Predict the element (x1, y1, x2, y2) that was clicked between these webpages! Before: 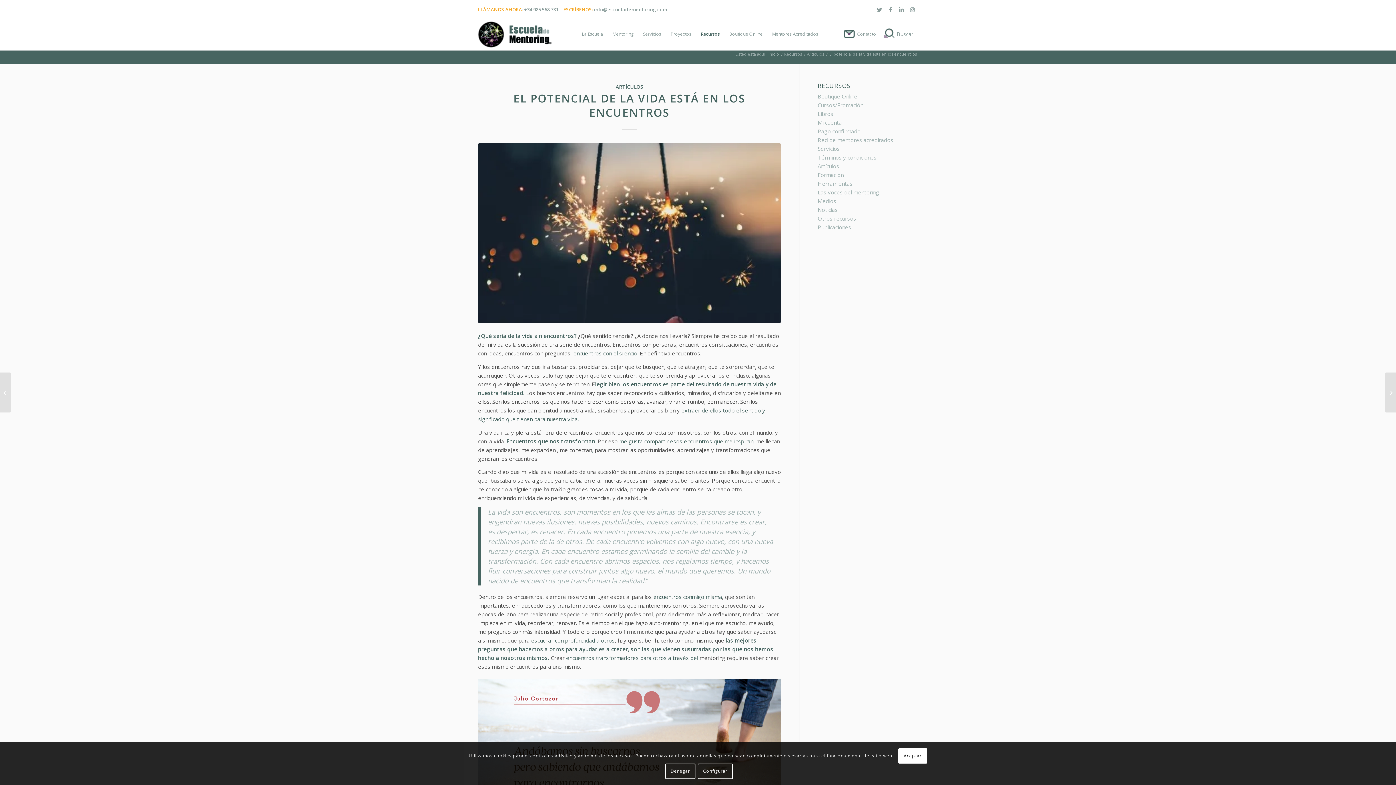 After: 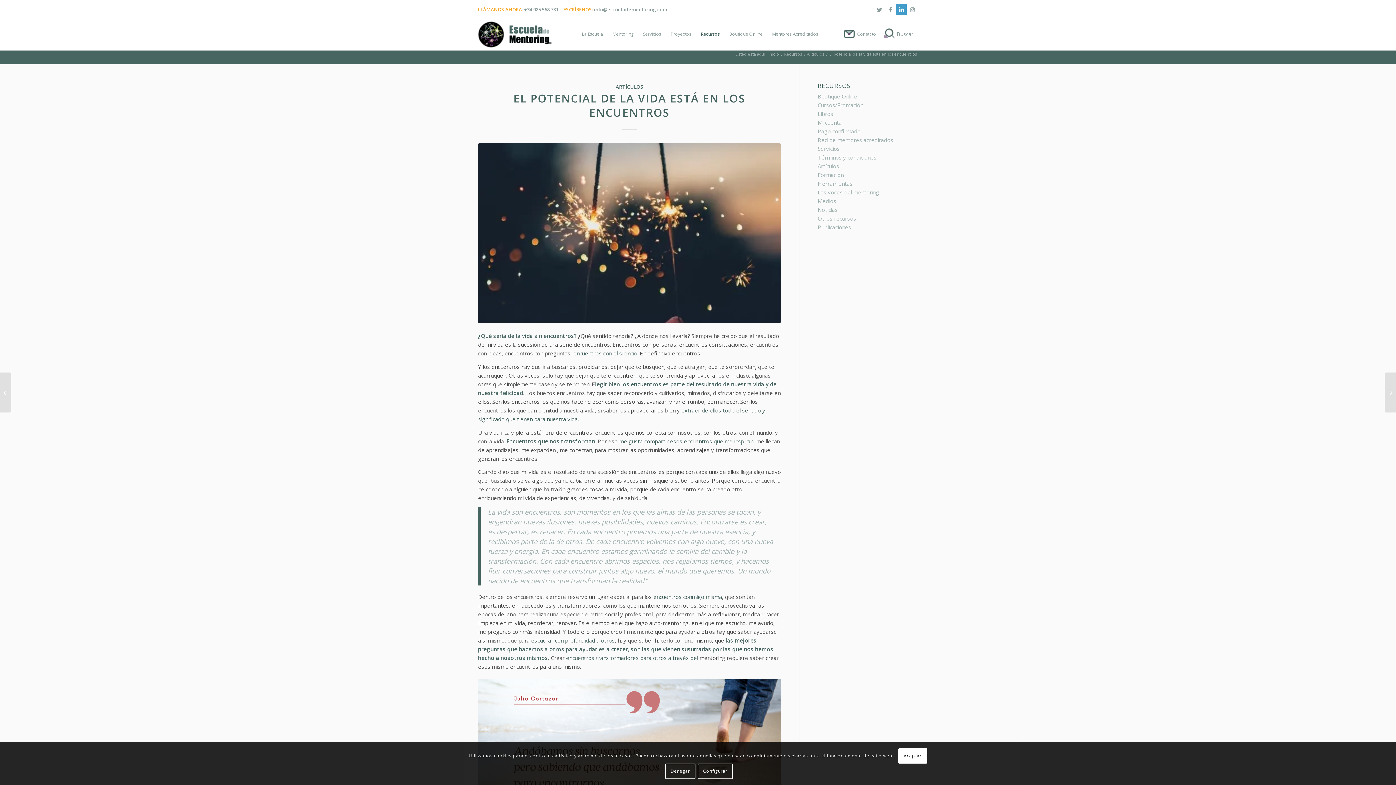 Action: label: Link to LinkedIn bbox: (896, 4, 906, 14)